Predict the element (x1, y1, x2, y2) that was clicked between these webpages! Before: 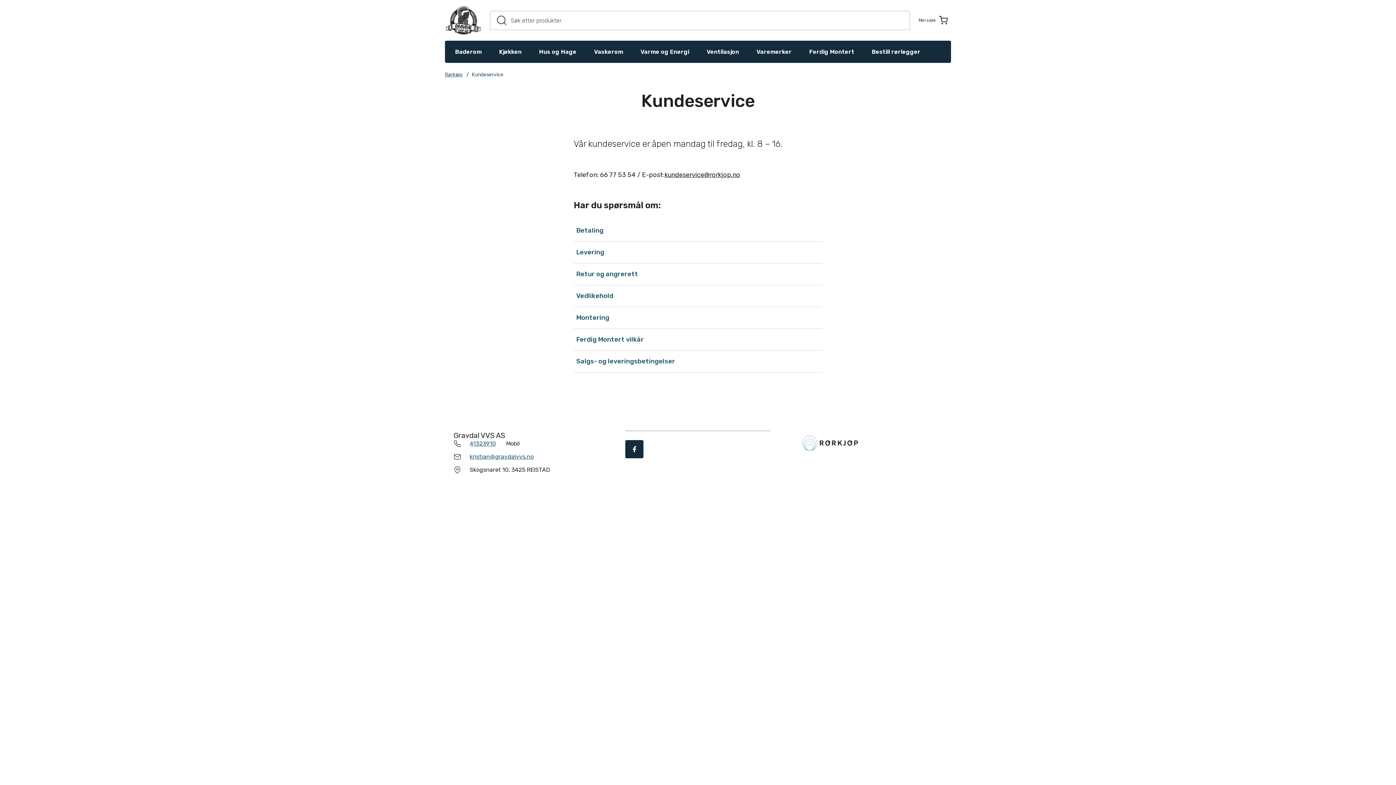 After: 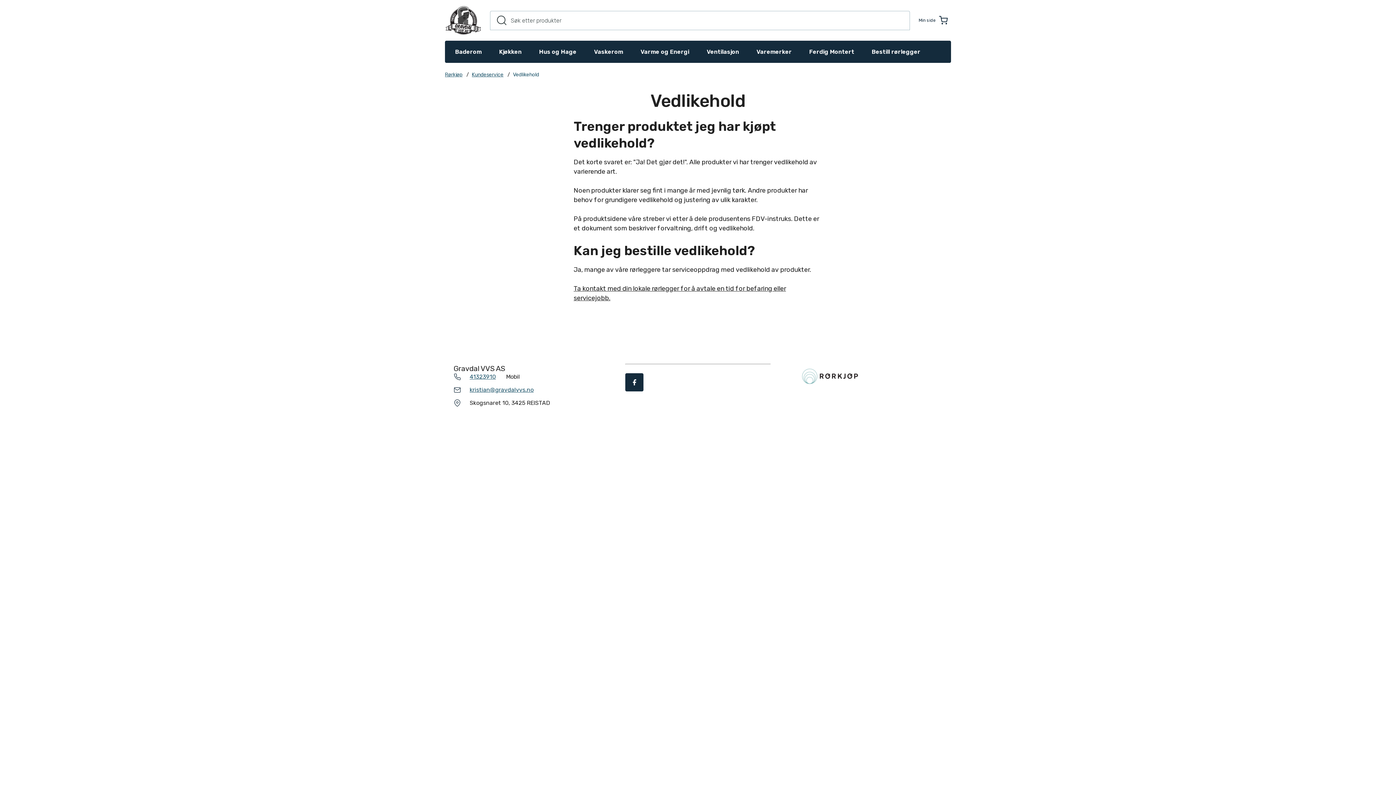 Action: label: Vedlikehold bbox: (573, 285, 822, 306)